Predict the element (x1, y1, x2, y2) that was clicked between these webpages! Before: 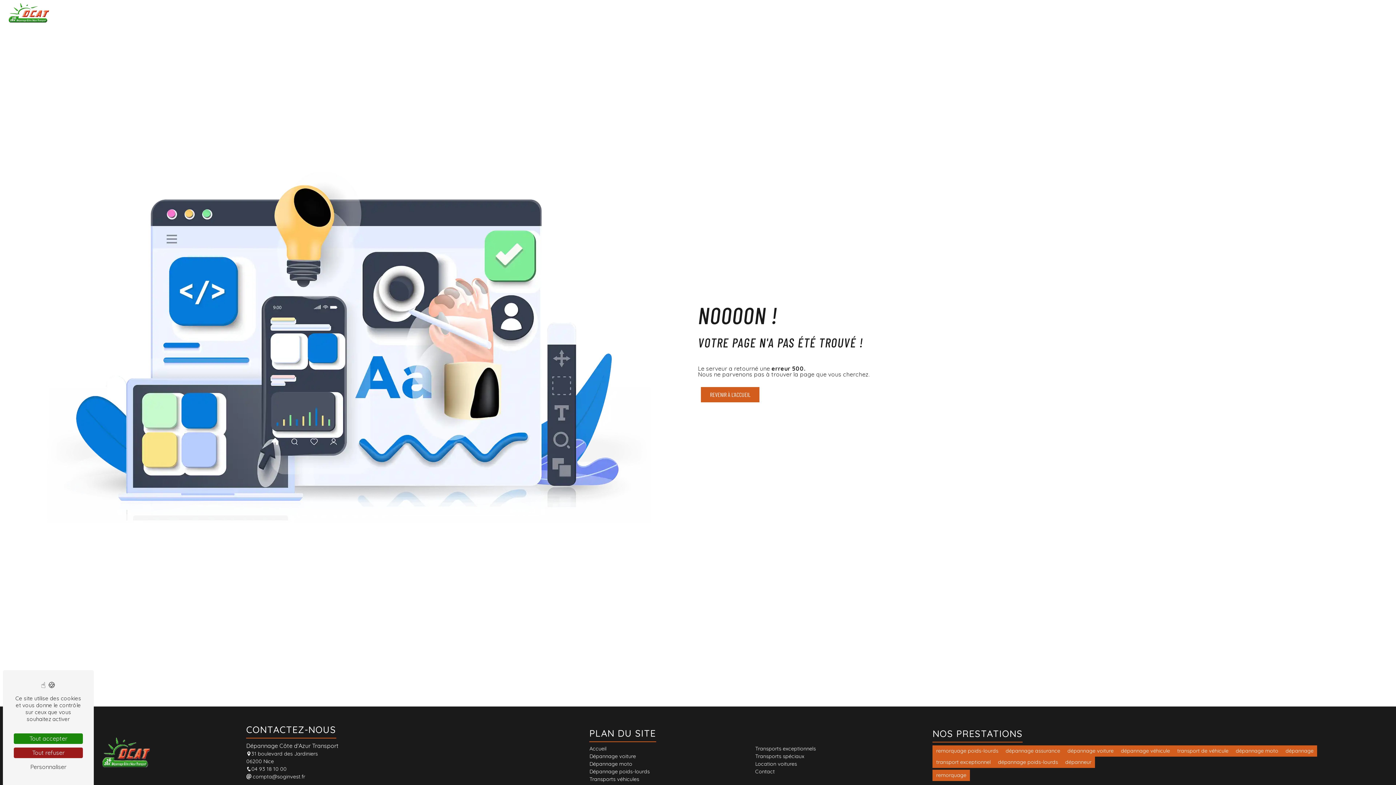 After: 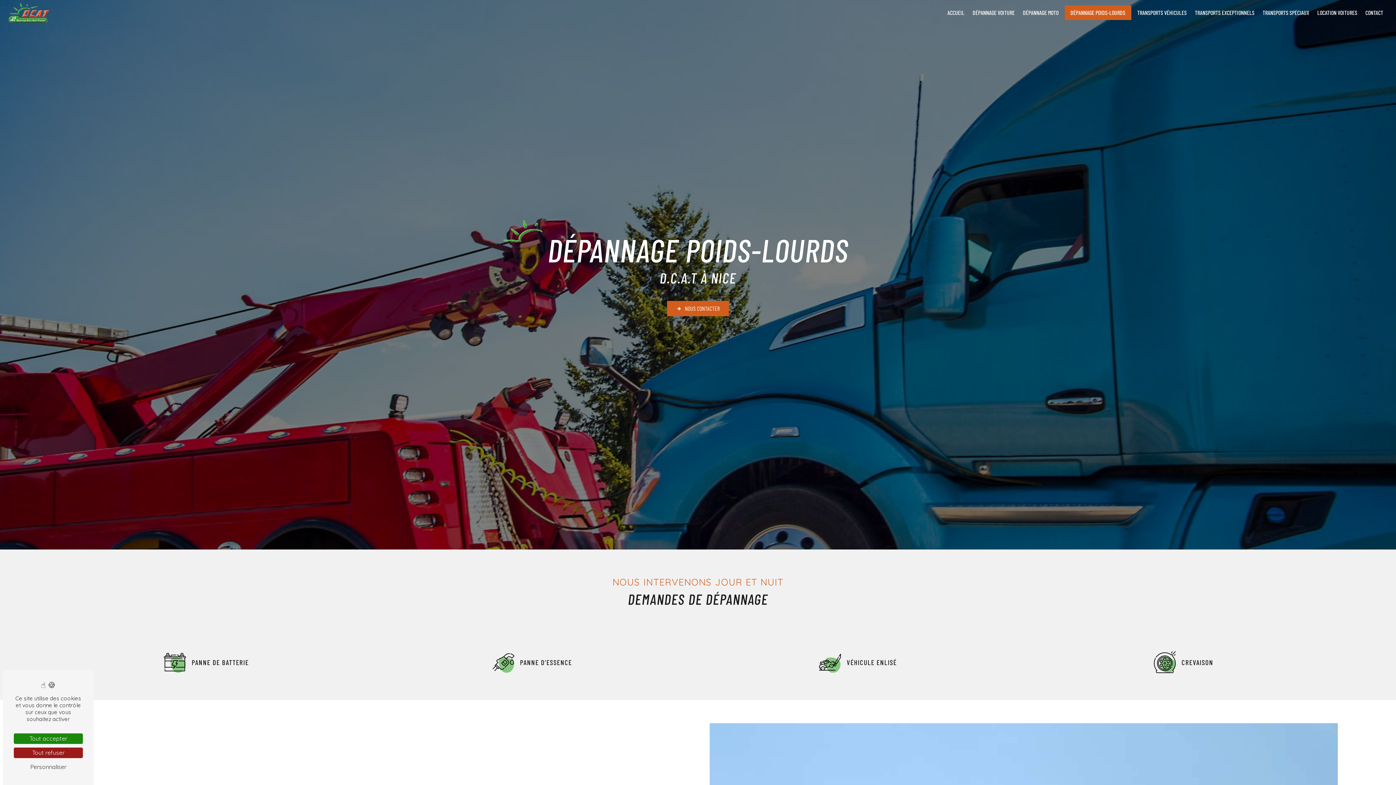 Action: bbox: (589, 768, 649, 775) label: Dépannage poids-lourds